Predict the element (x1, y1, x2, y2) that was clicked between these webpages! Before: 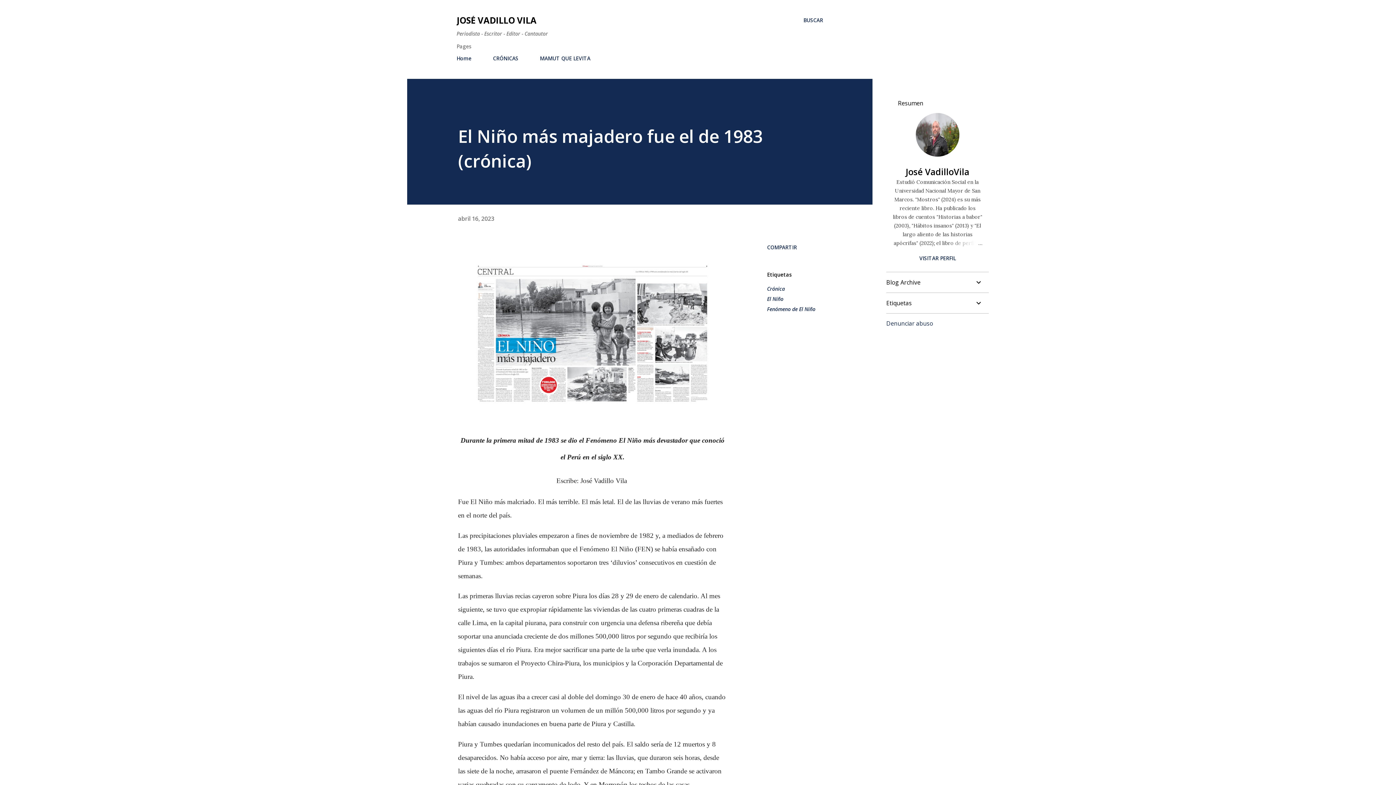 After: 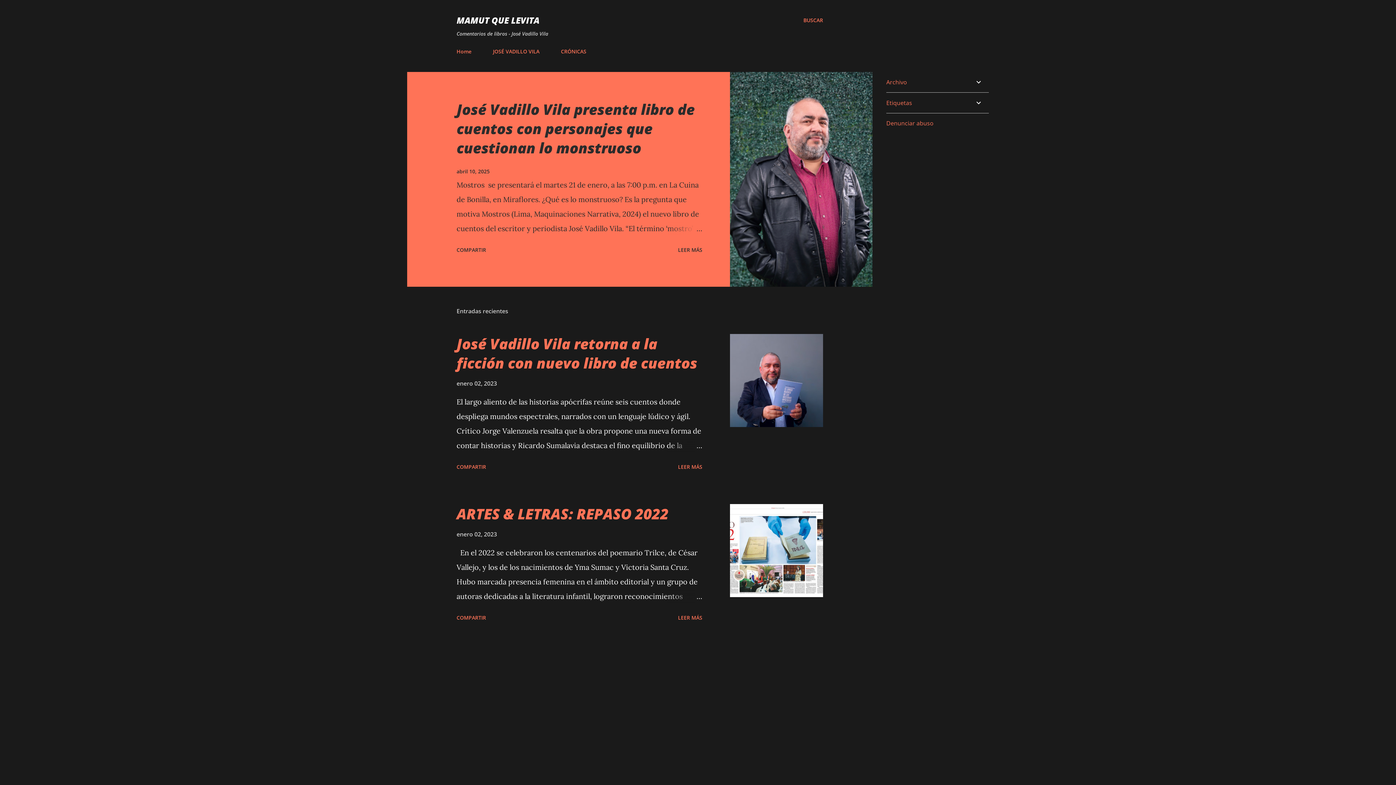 Action: bbox: (535, 50, 594, 66) label: MAMUT QUE LEVITA